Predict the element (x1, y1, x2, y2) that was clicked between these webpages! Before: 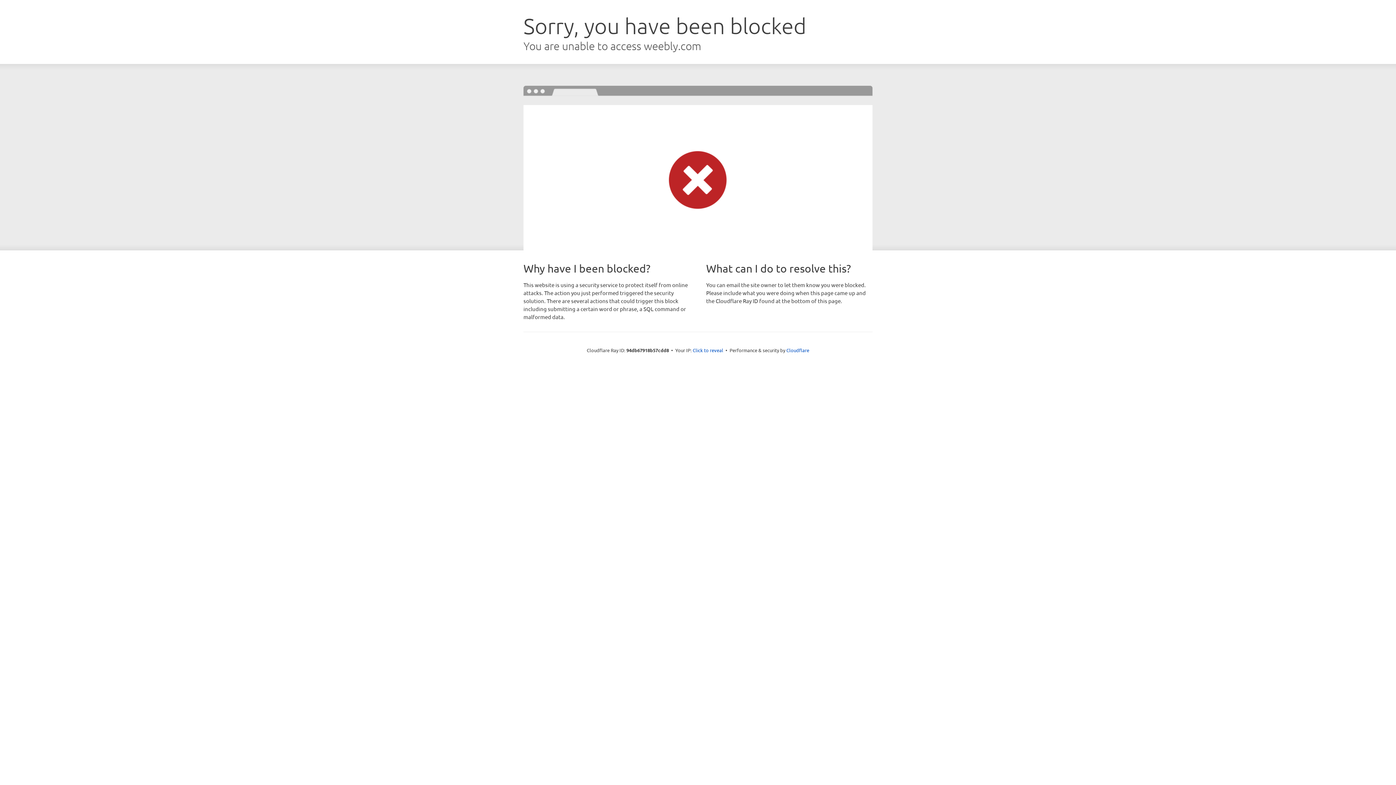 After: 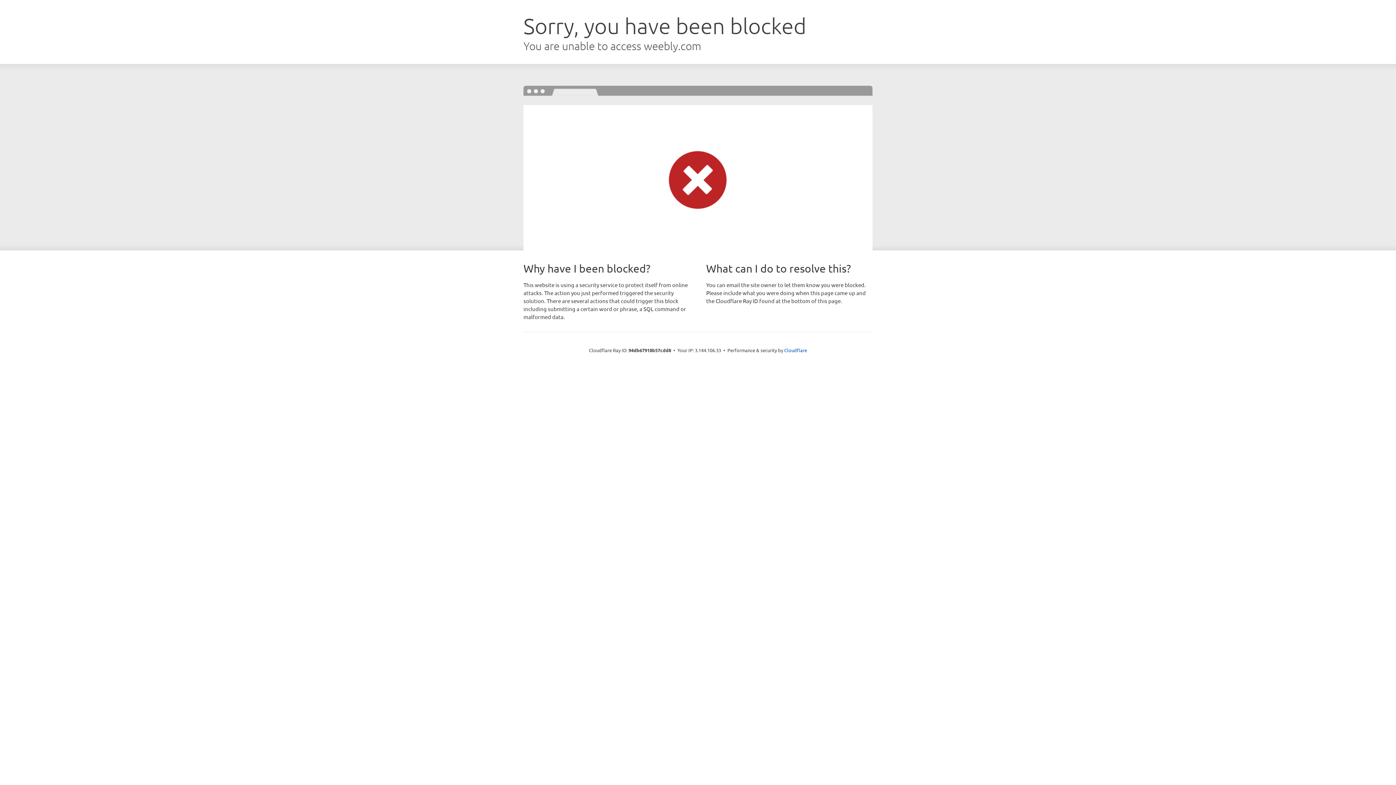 Action: bbox: (692, 346, 723, 353) label: Click to reveal